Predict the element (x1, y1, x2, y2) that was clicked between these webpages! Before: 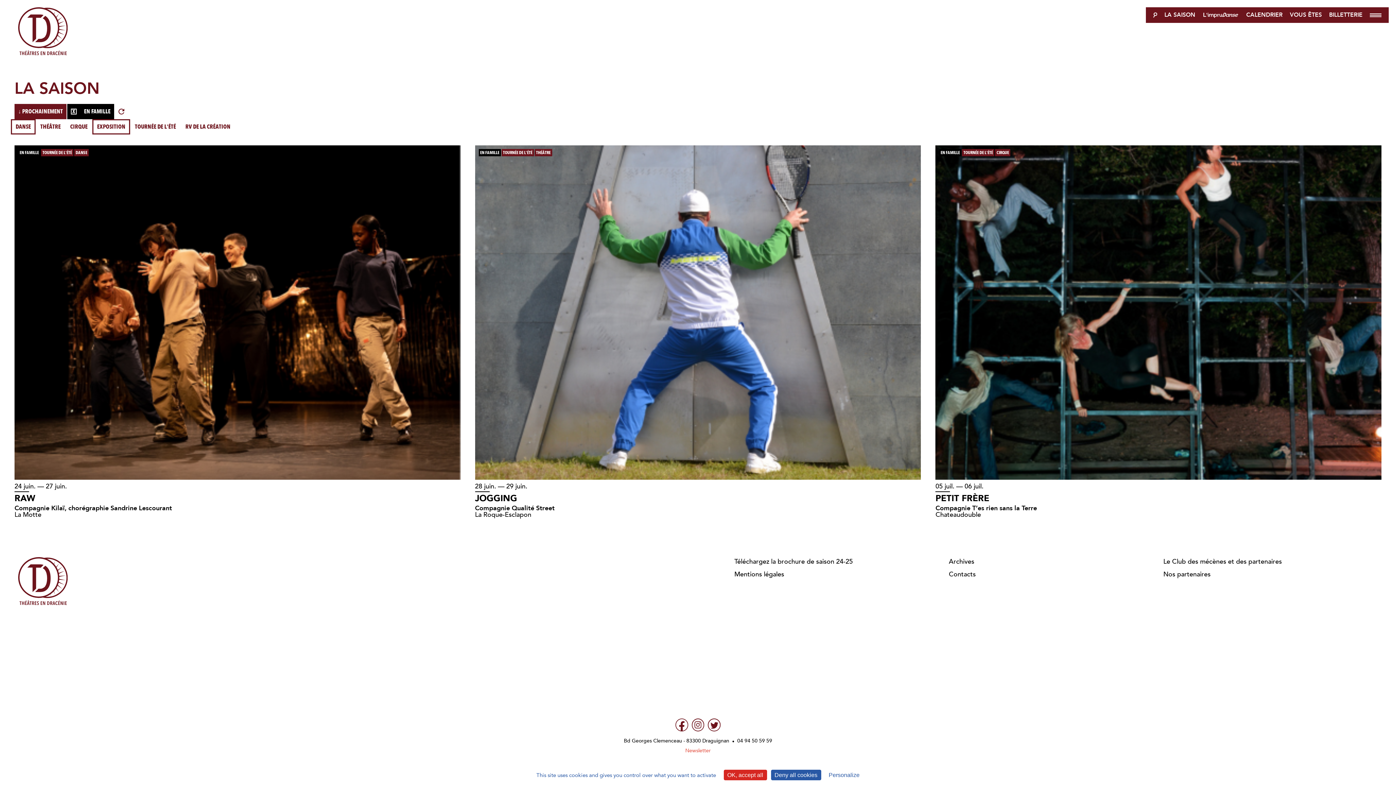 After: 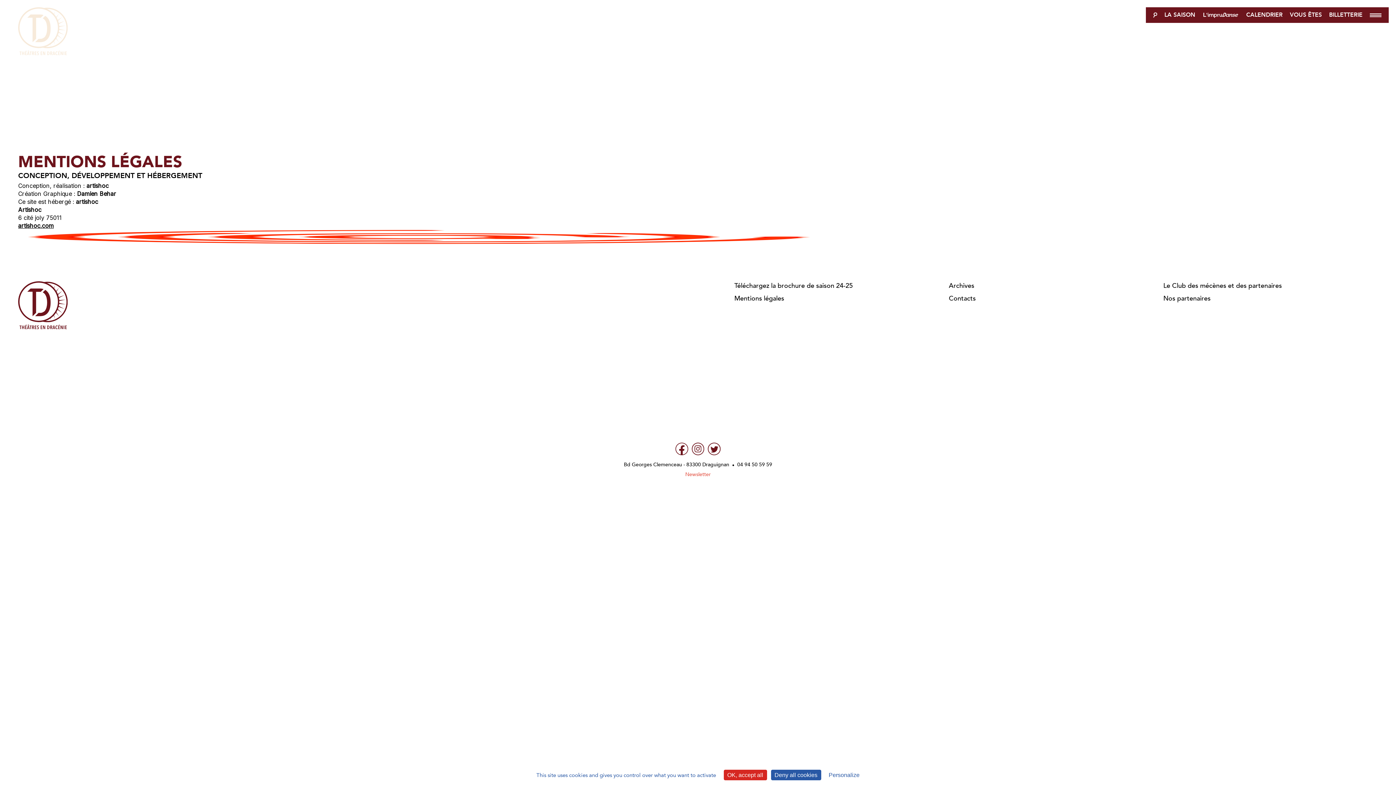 Action: label: Mentions légales bbox: (734, 570, 949, 579)